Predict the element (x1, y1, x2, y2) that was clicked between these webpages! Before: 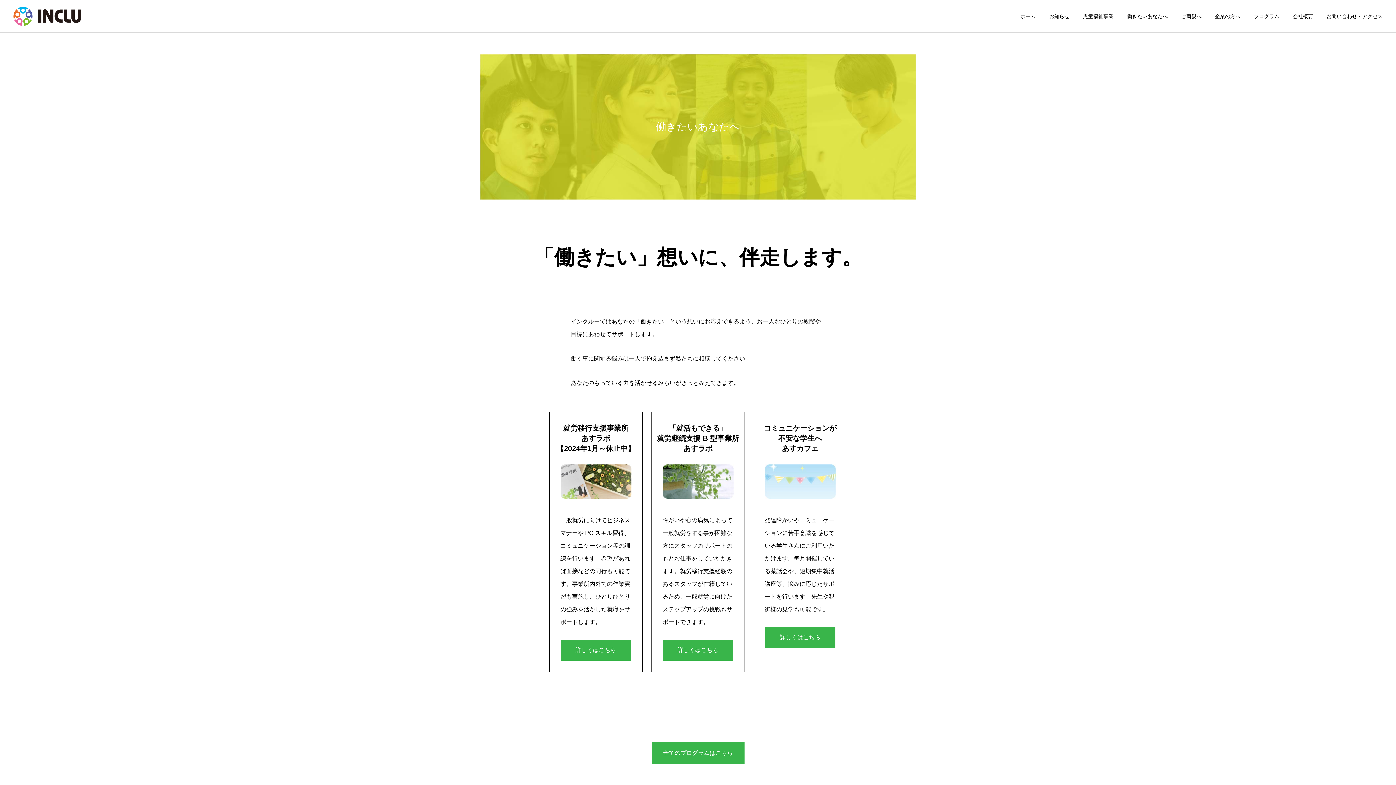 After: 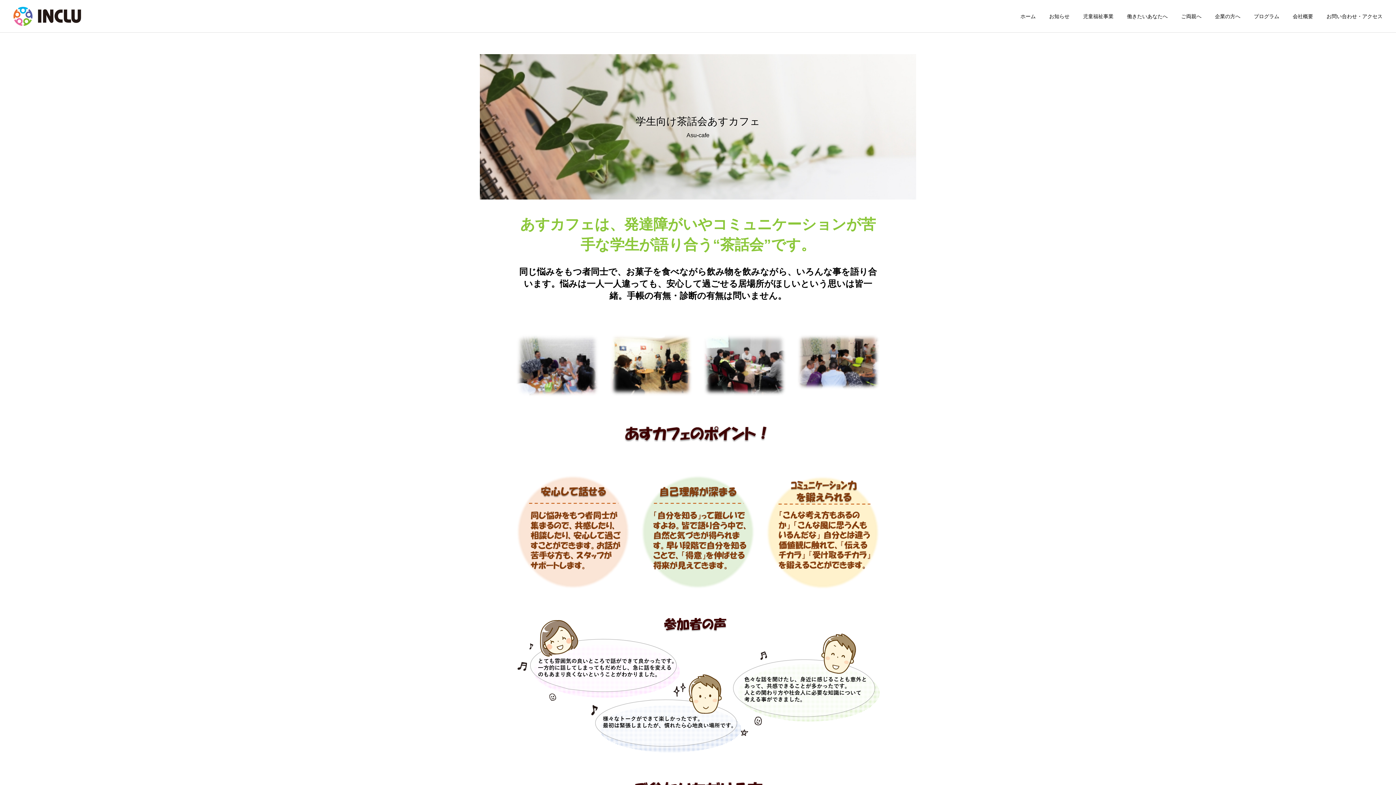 Action: label: 詳しくはこちら bbox: (764, 626, 835, 648)